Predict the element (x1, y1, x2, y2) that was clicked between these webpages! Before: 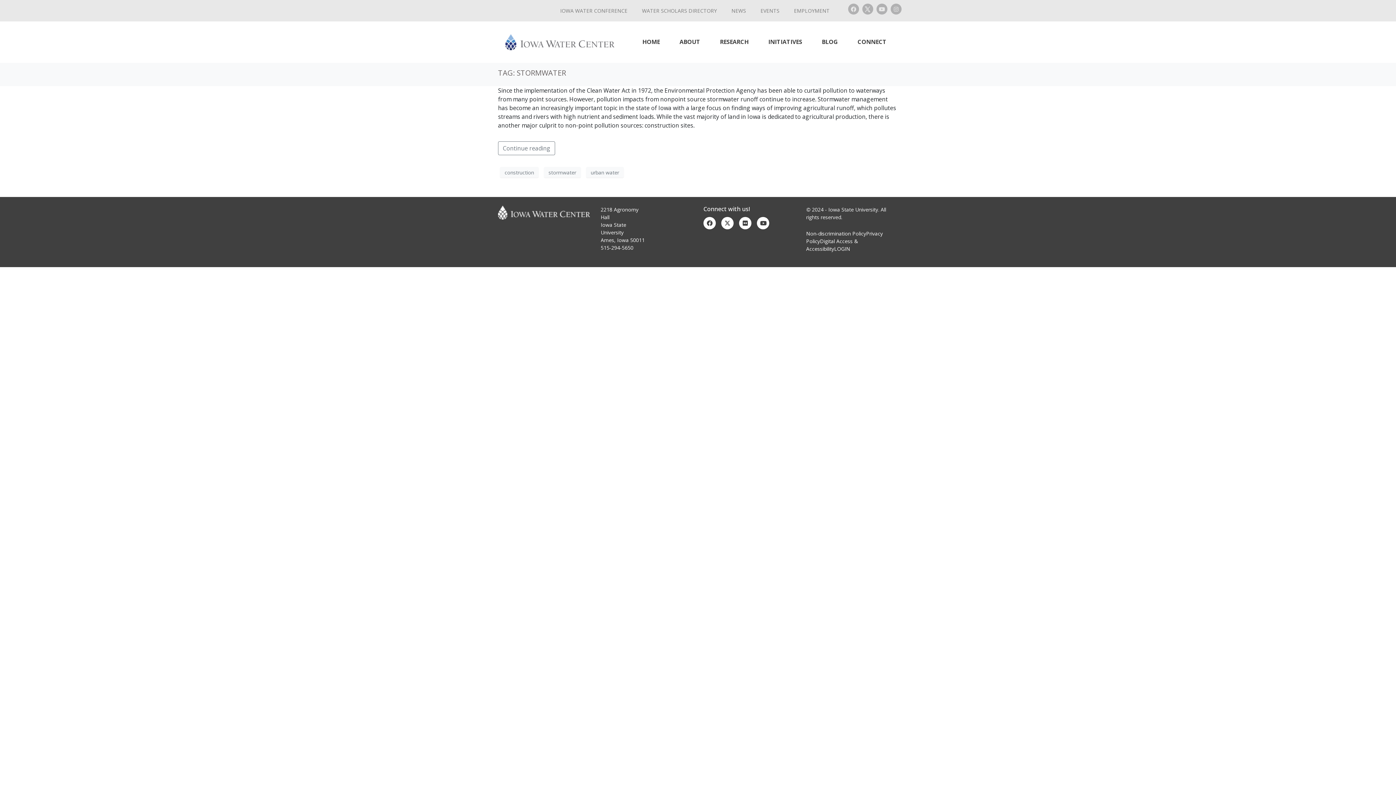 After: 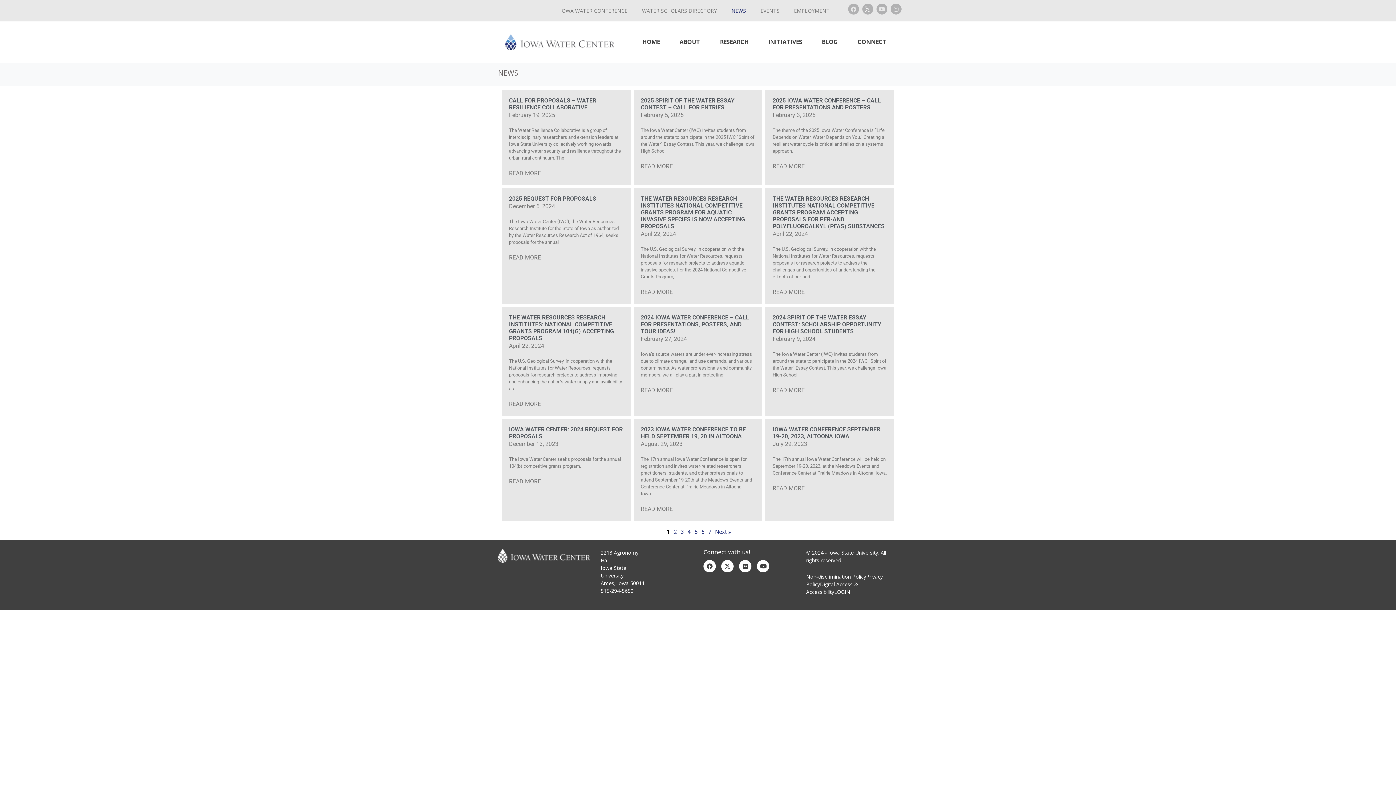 Action: bbox: (724, 3, 753, 17) label: NEWS